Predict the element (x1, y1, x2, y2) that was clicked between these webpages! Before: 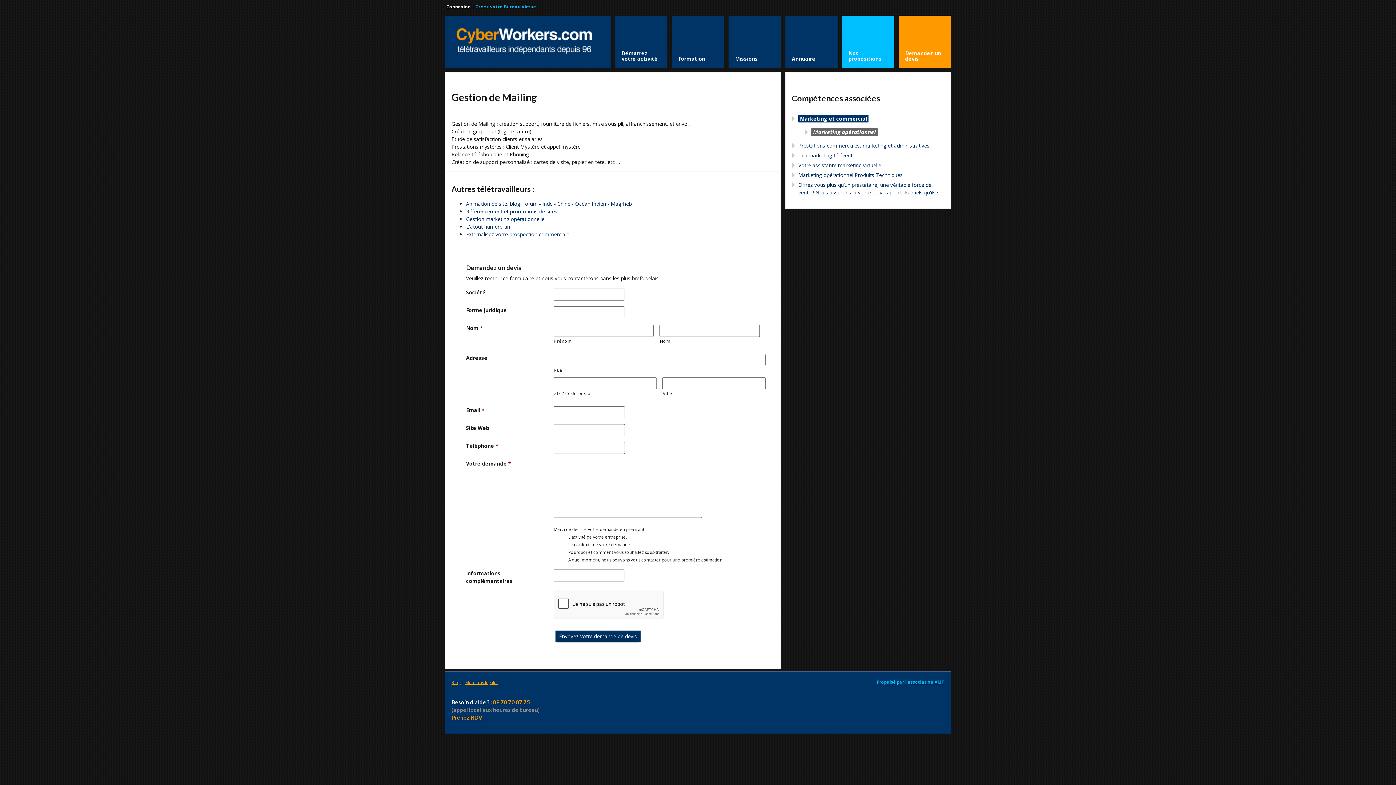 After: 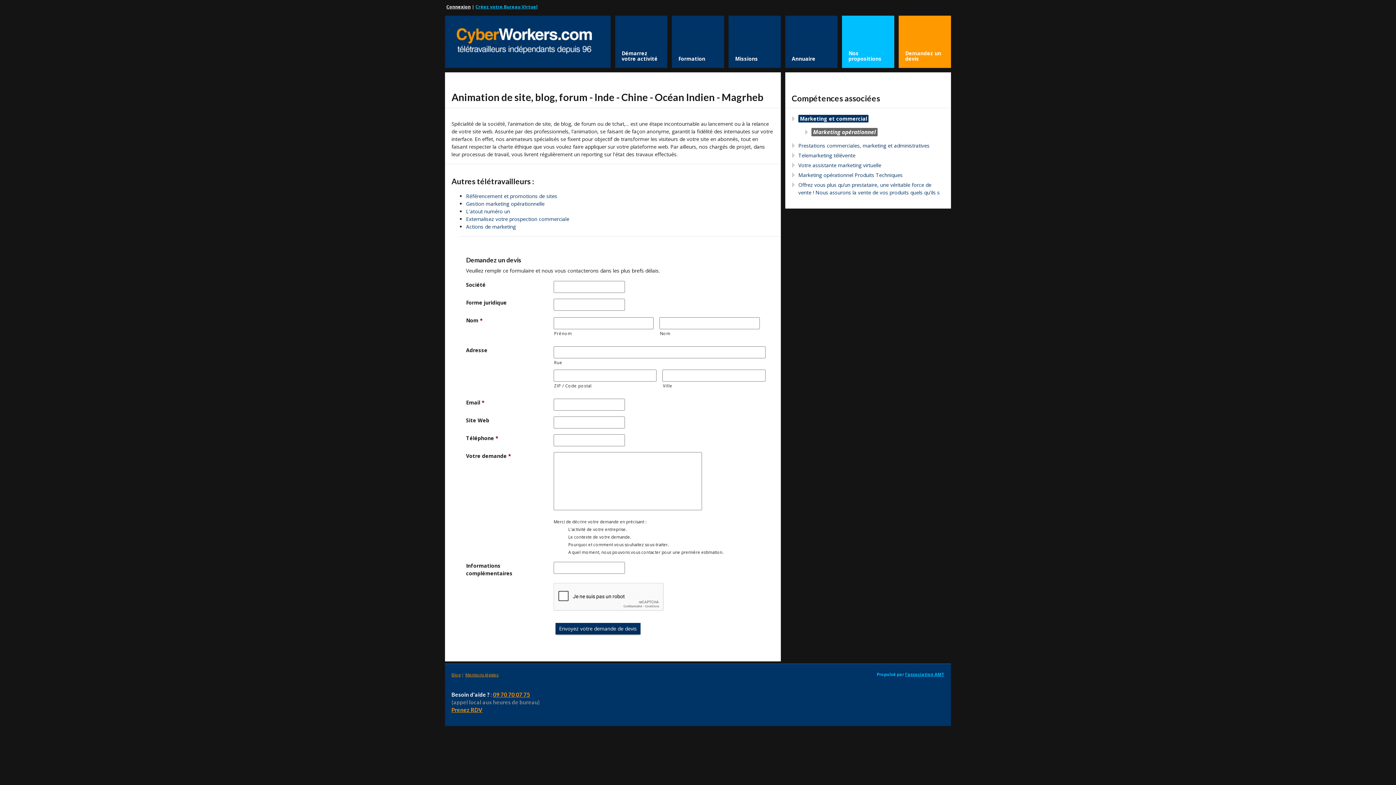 Action: bbox: (466, 200, 632, 207) label: Animation de site, blog, forum - Inde - Chine - Océan Indien - Magrheb